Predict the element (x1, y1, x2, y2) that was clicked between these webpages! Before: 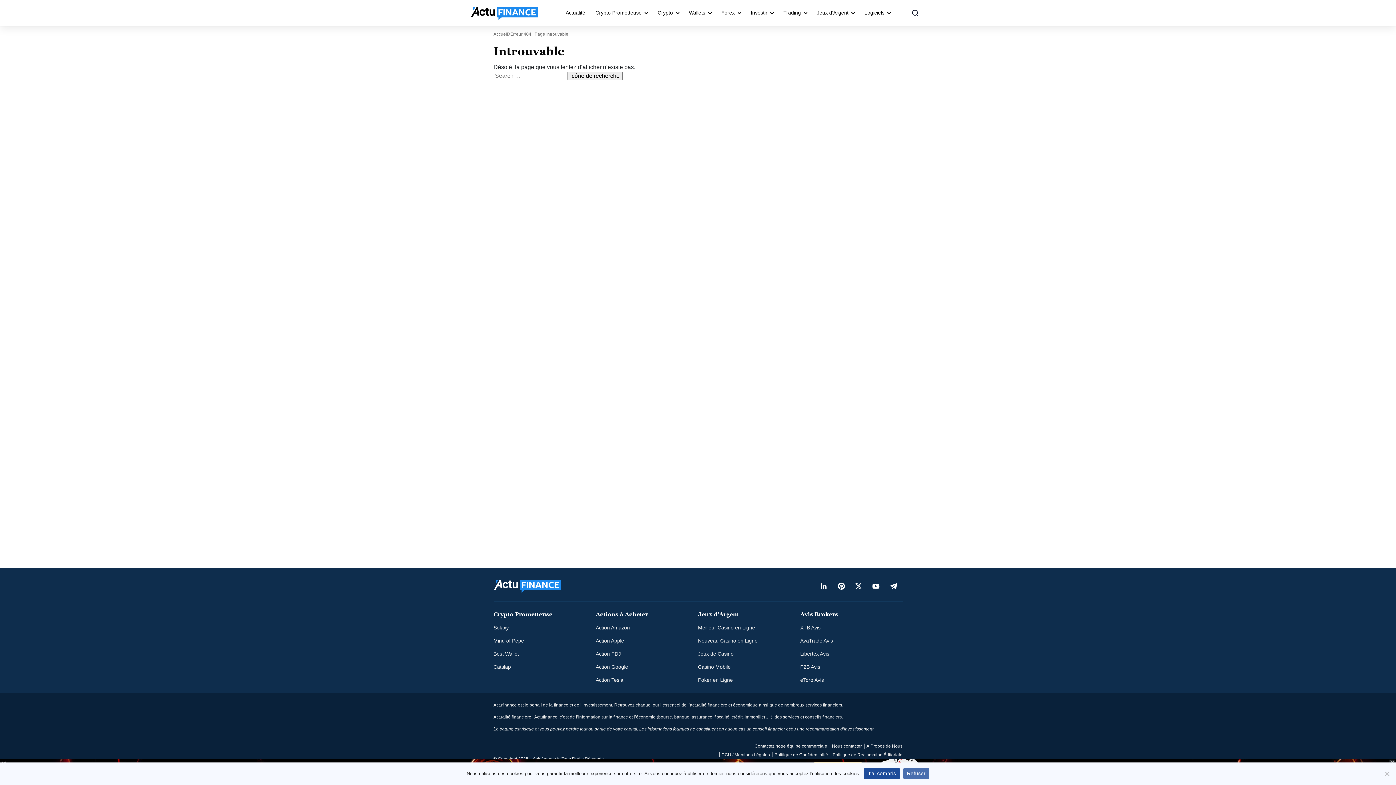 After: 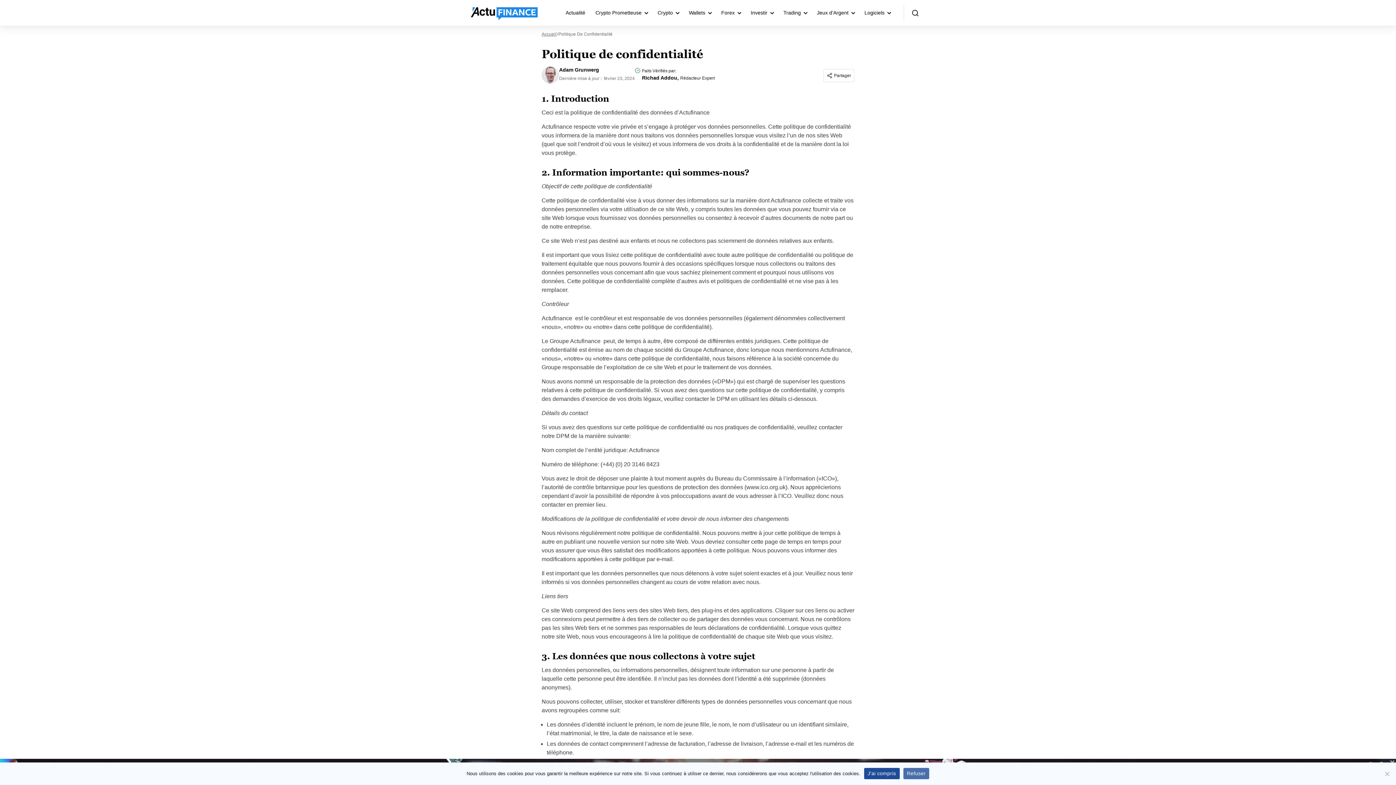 Action: label: Politique de Confidentialité bbox: (774, 752, 828, 757)